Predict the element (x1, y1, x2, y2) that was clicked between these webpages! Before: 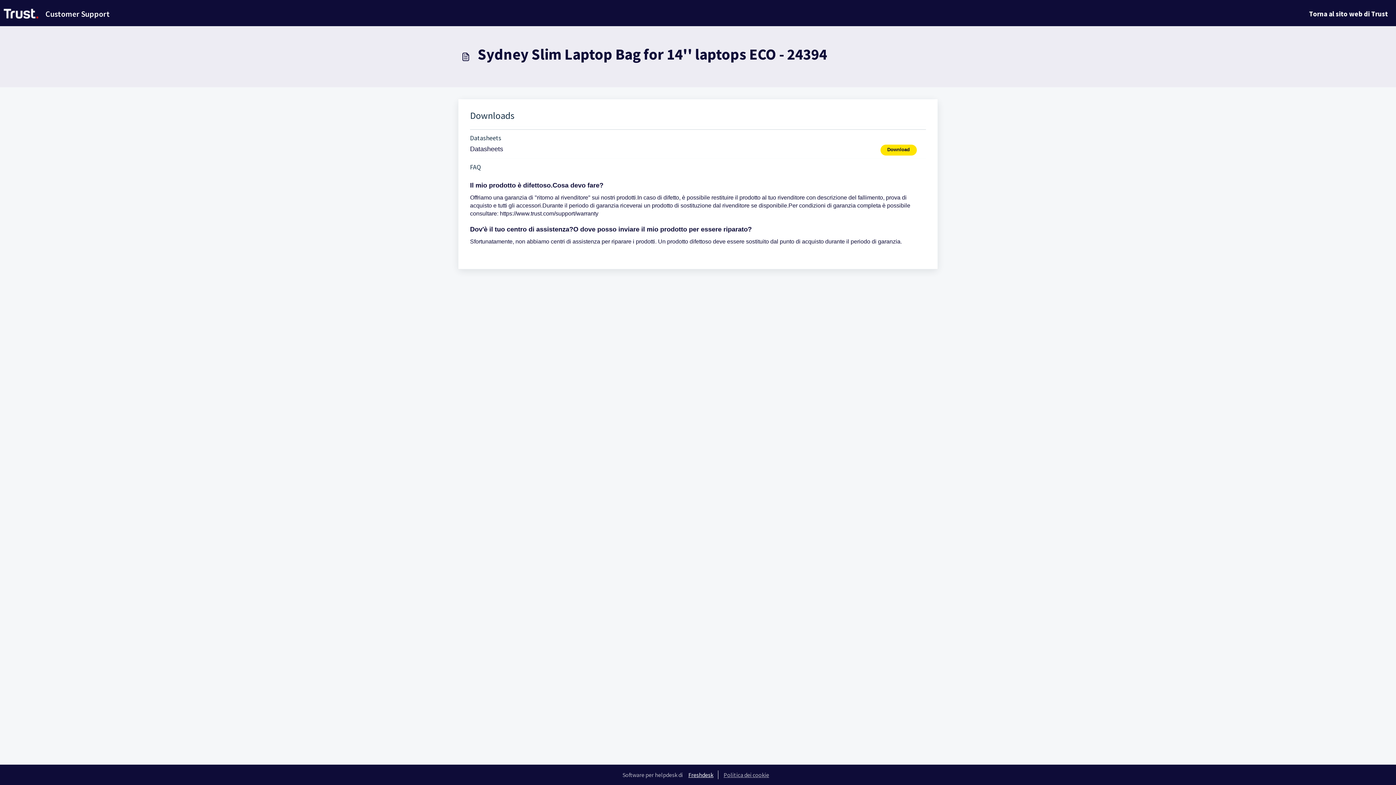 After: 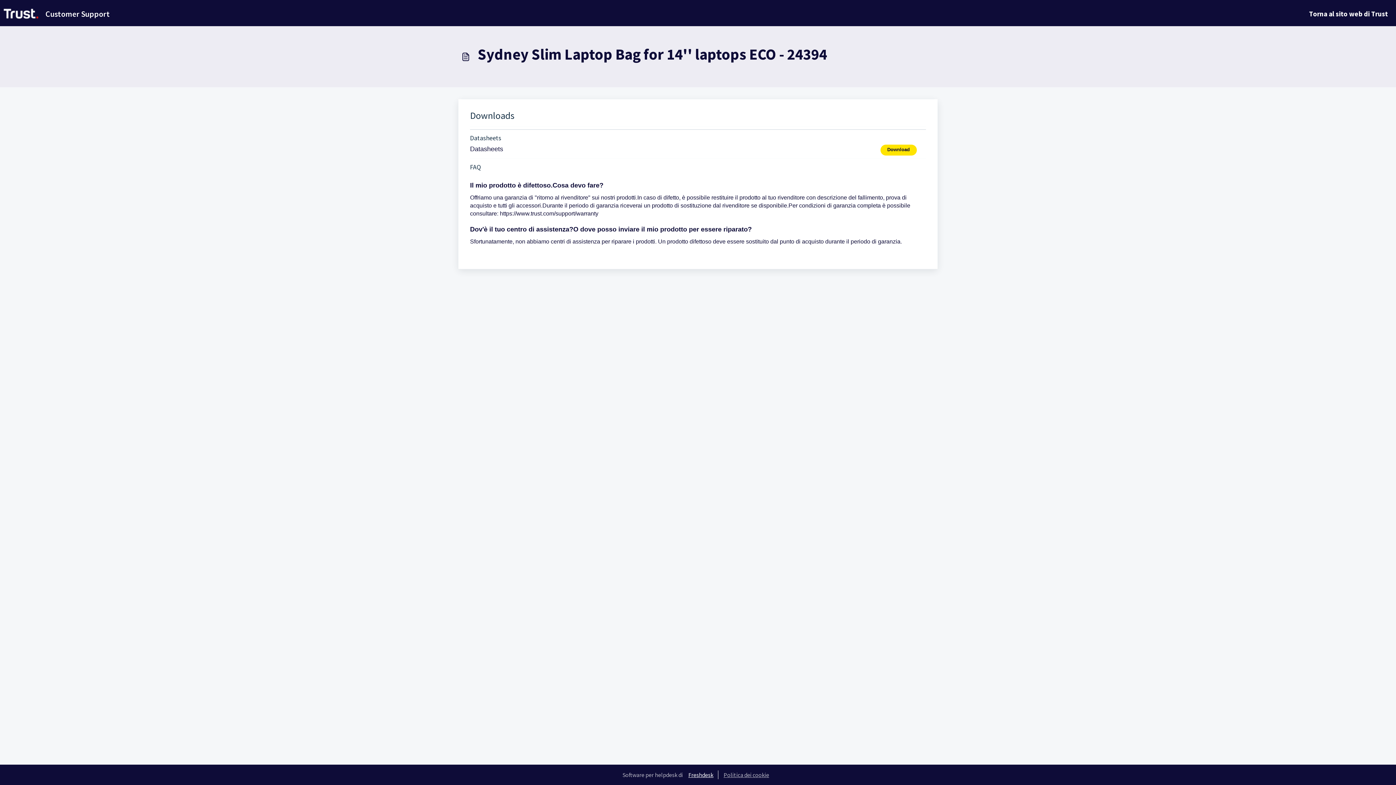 Action: bbox: (880, 144, 926, 155) label: Download